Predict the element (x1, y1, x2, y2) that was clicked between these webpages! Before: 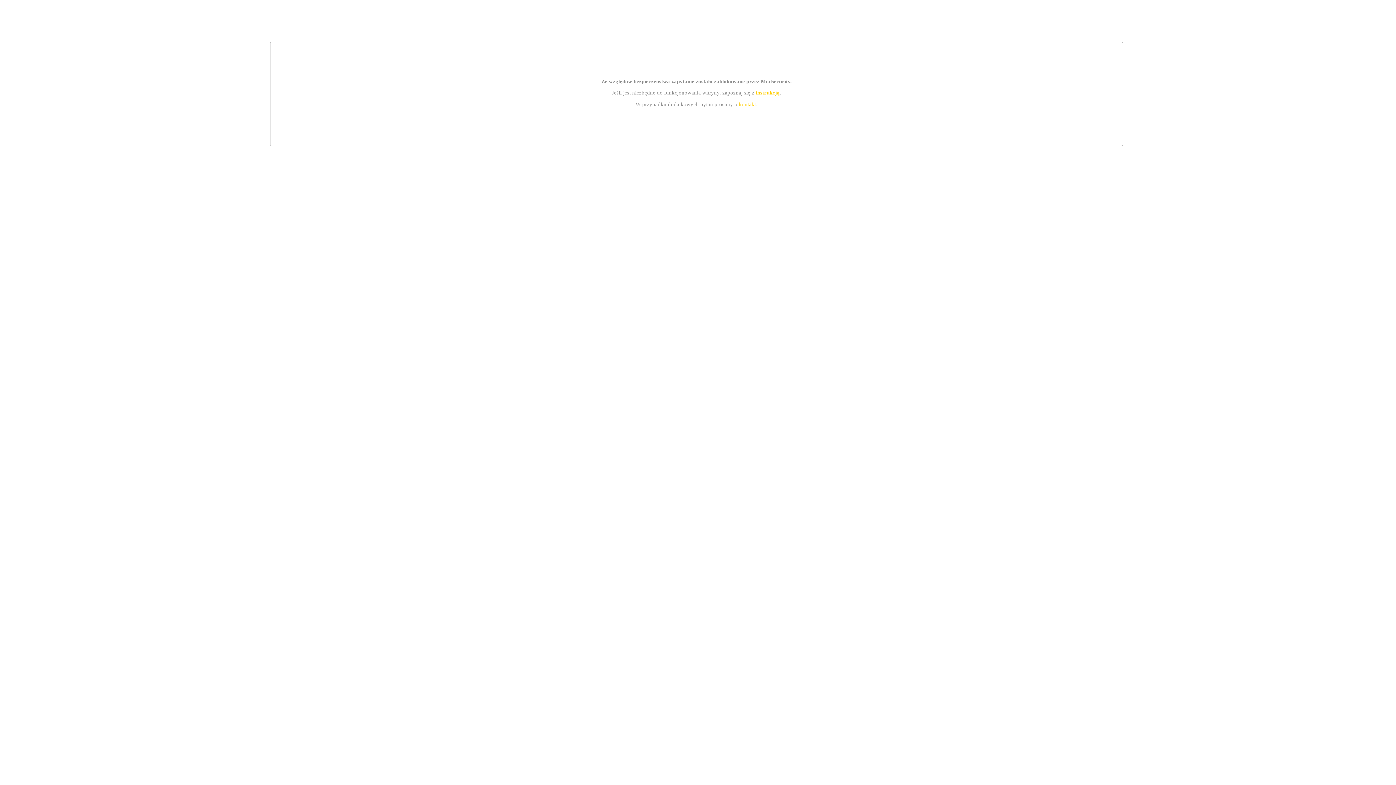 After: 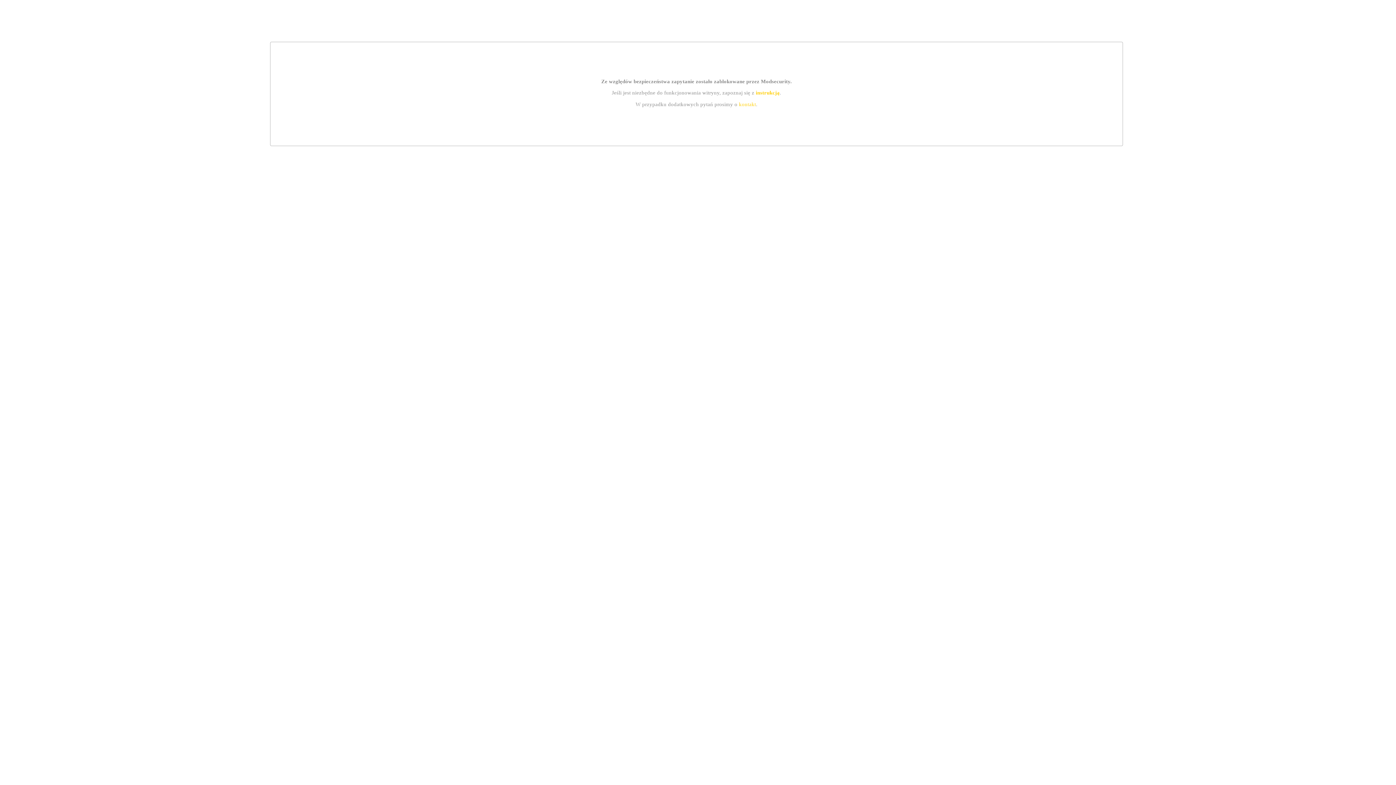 Action: label: instrukcją bbox: (755, 89, 779, 95)